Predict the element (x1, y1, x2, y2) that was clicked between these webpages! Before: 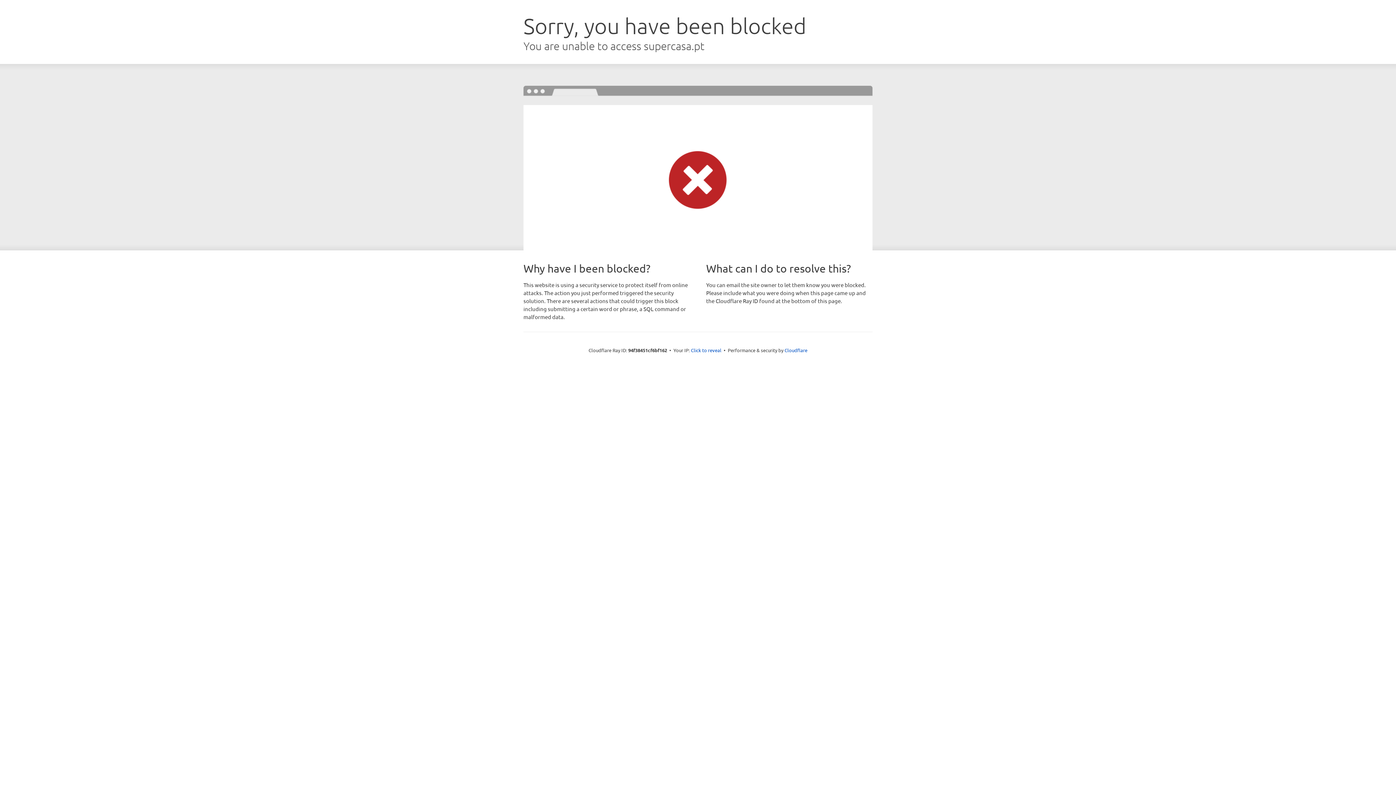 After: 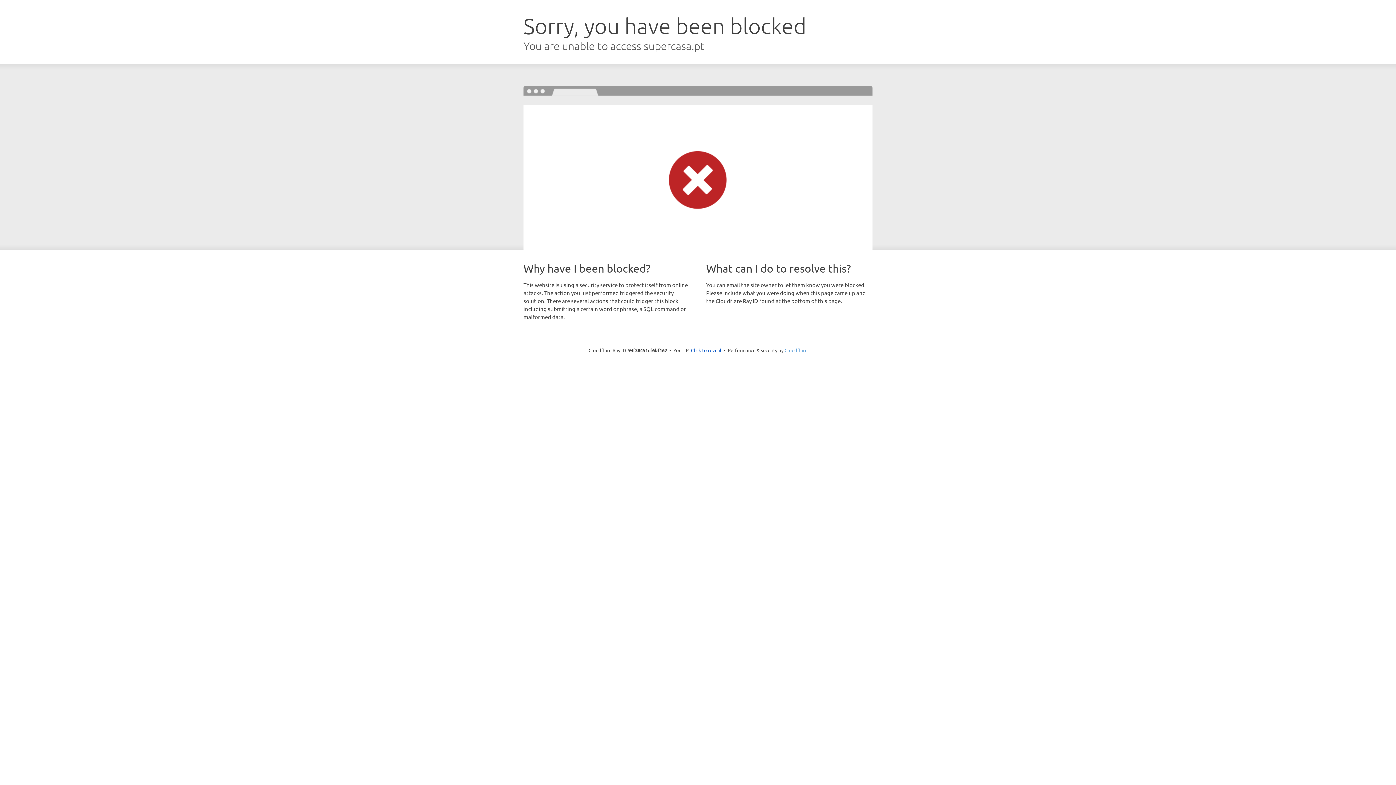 Action: label: Cloudflare bbox: (784, 347, 807, 353)